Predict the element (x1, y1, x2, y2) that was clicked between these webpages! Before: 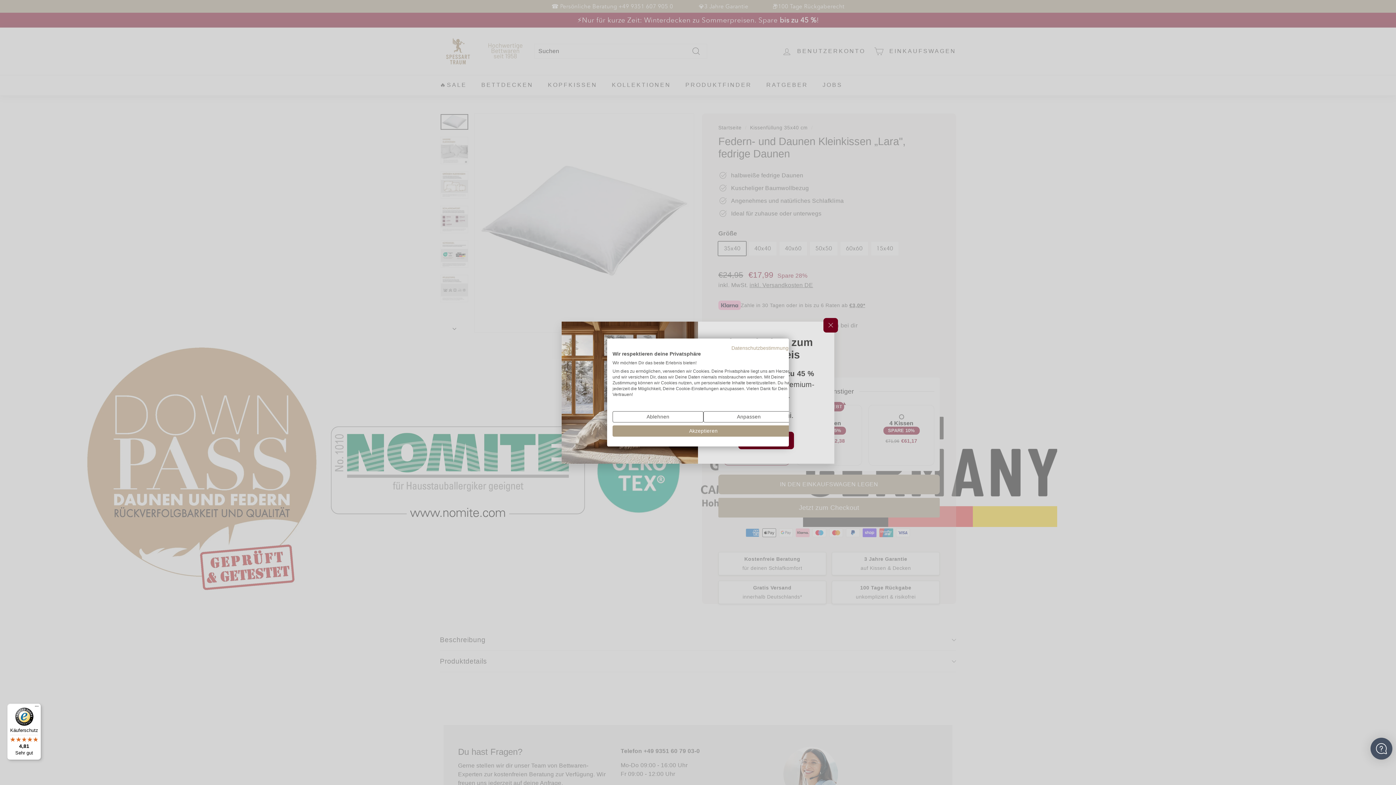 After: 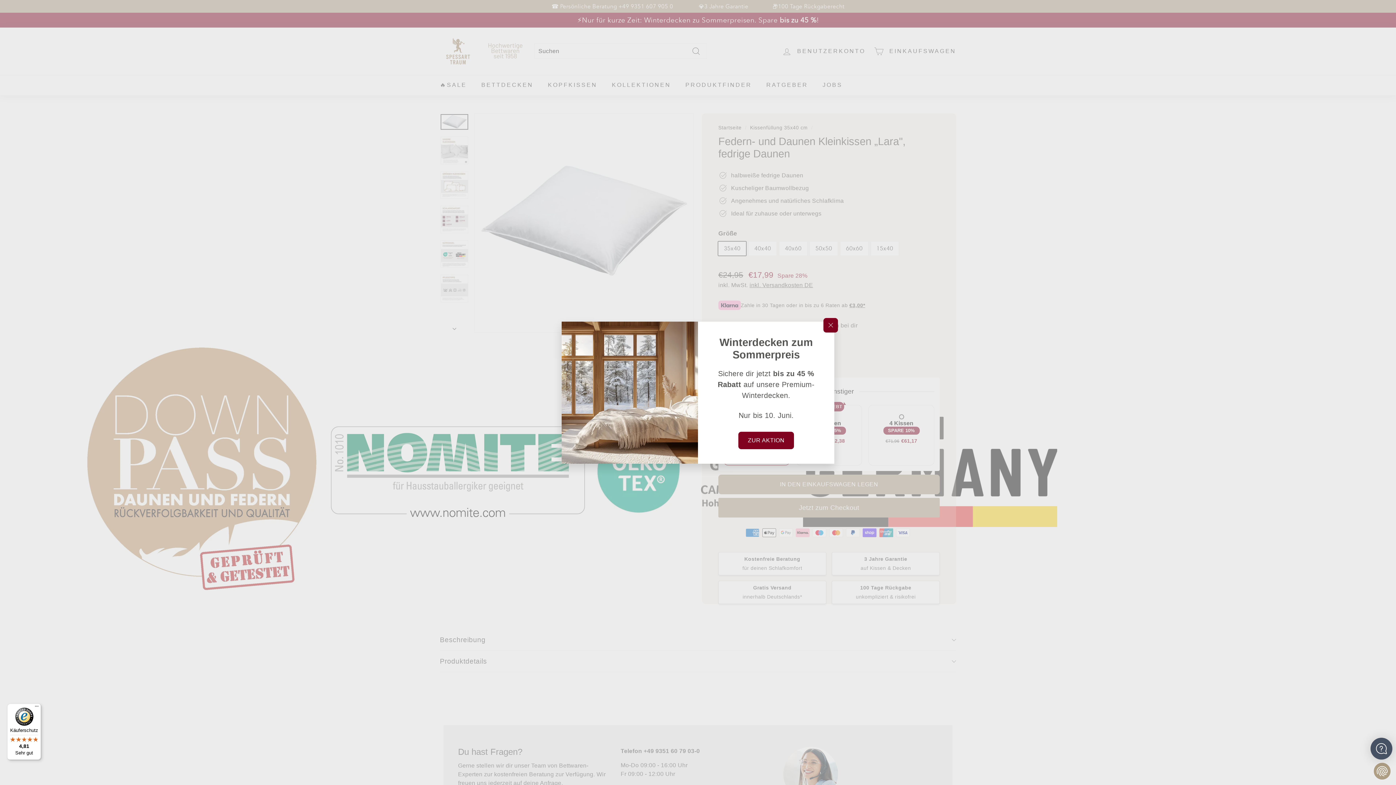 Action: label: Akzeptieren Sie alle cookies bbox: (612, 425, 794, 436)